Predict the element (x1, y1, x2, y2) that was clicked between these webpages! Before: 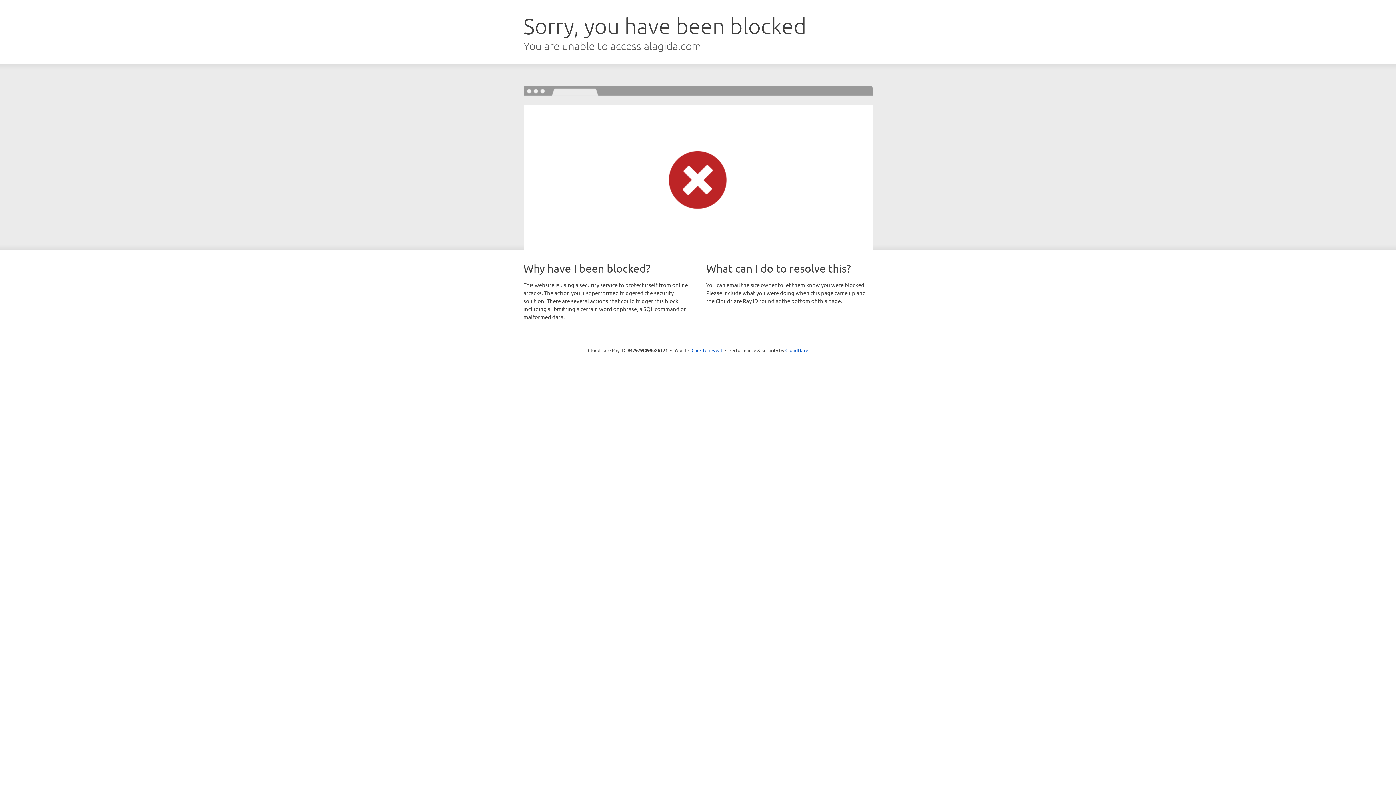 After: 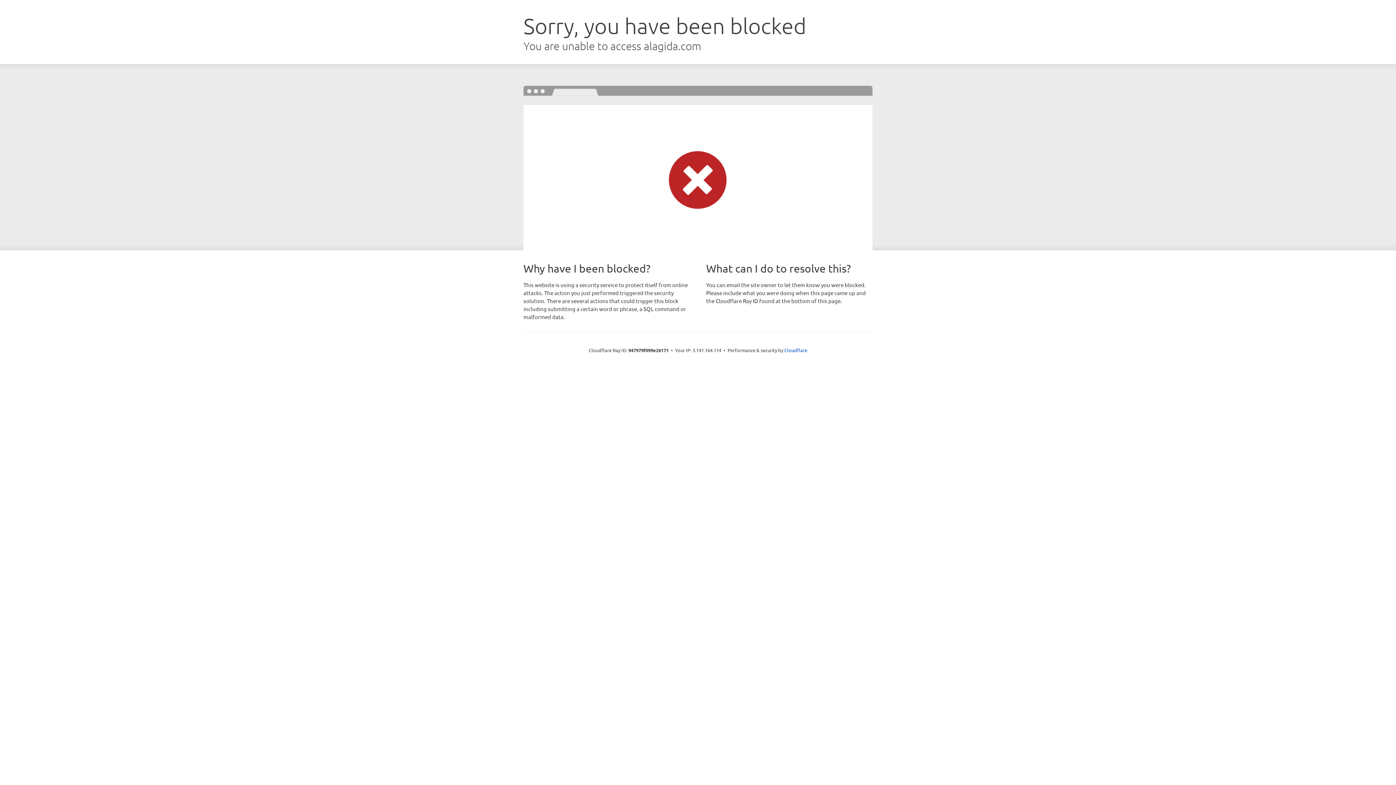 Action: label: Click to reveal bbox: (691, 346, 722, 353)